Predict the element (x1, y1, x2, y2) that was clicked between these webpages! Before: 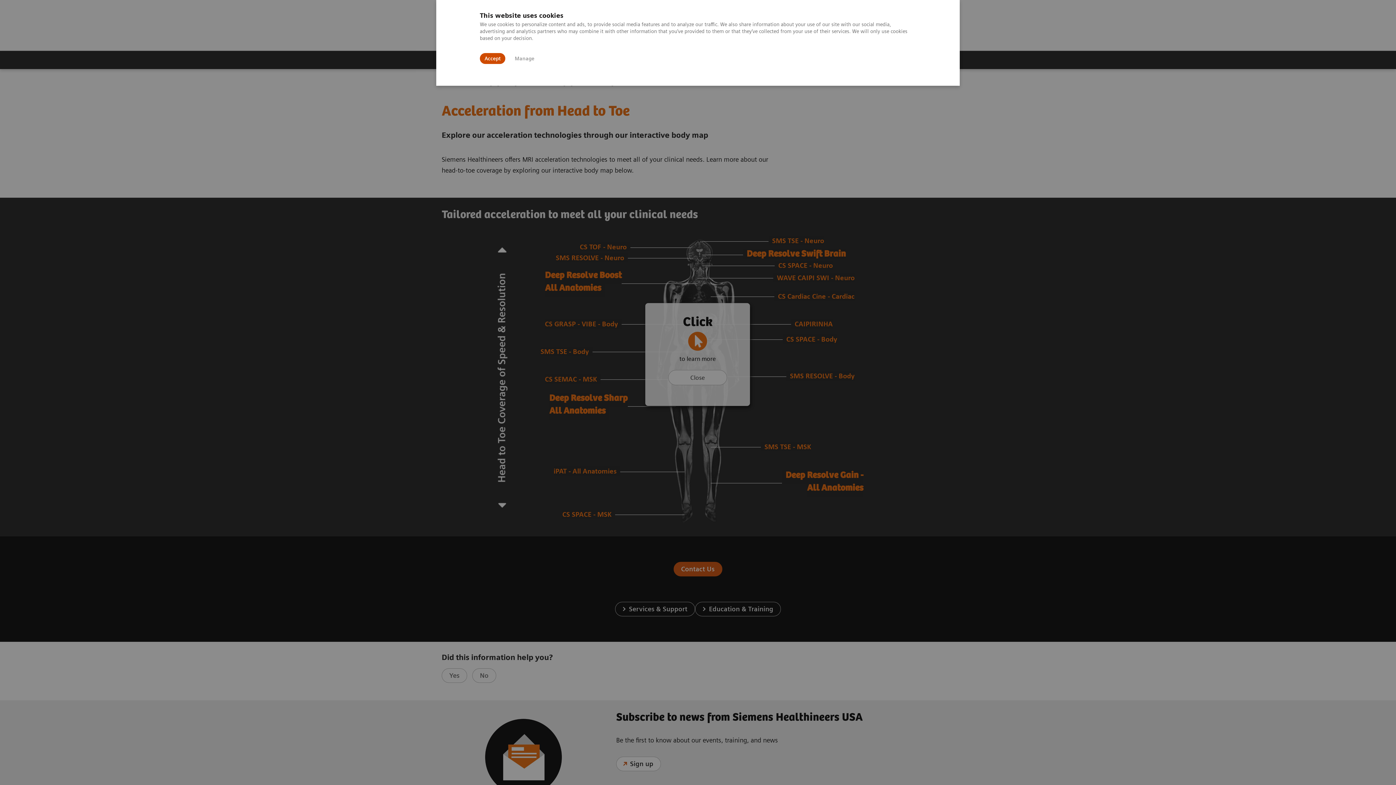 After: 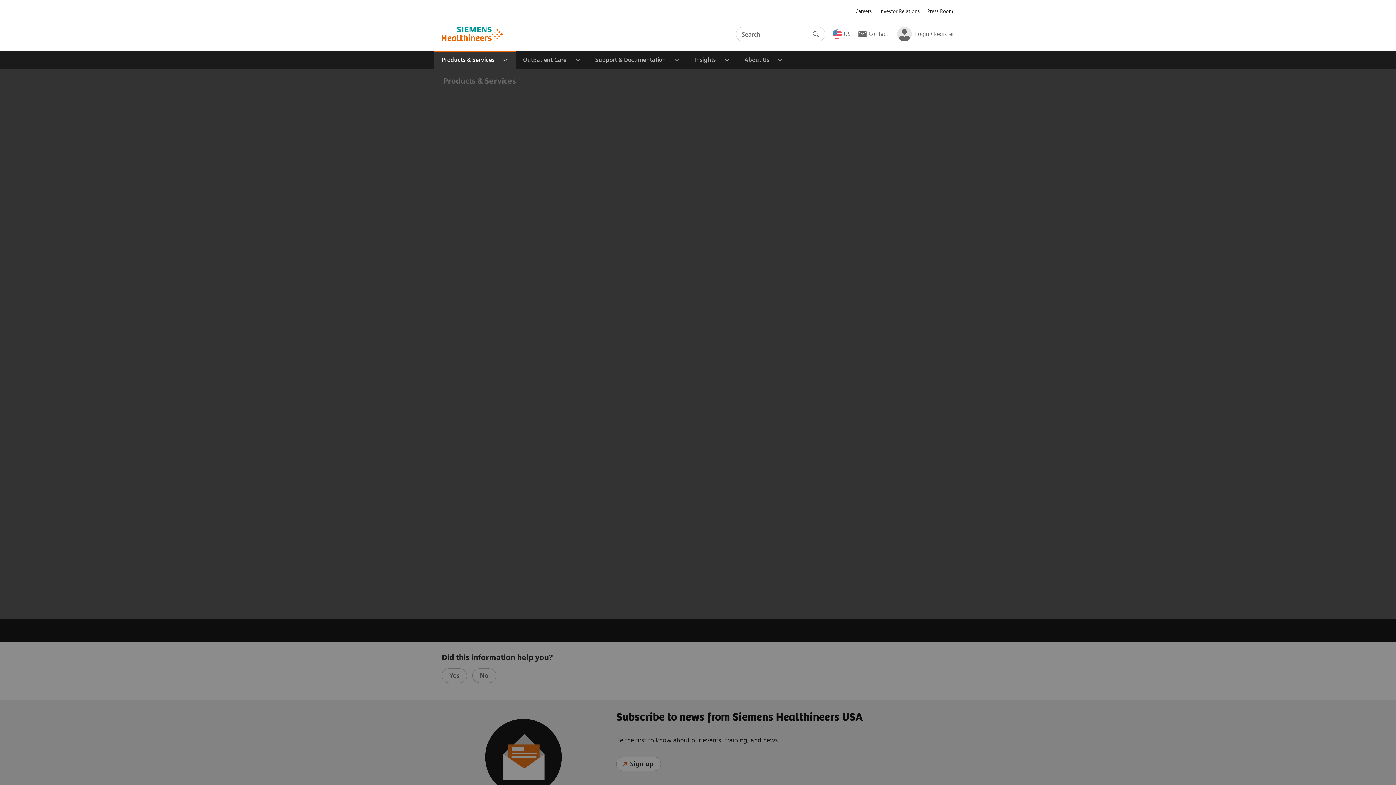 Action: label: Accept bbox: (480, 53, 505, 64)